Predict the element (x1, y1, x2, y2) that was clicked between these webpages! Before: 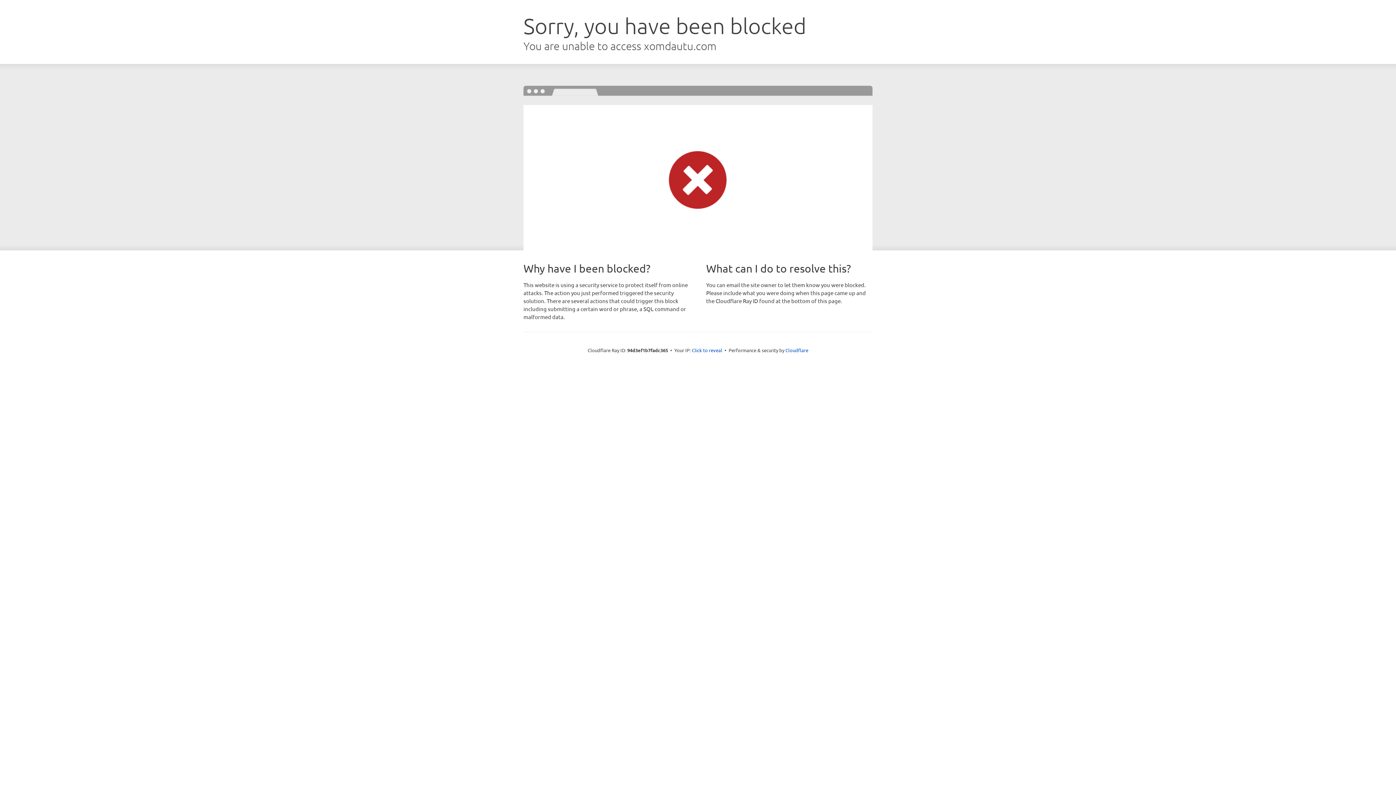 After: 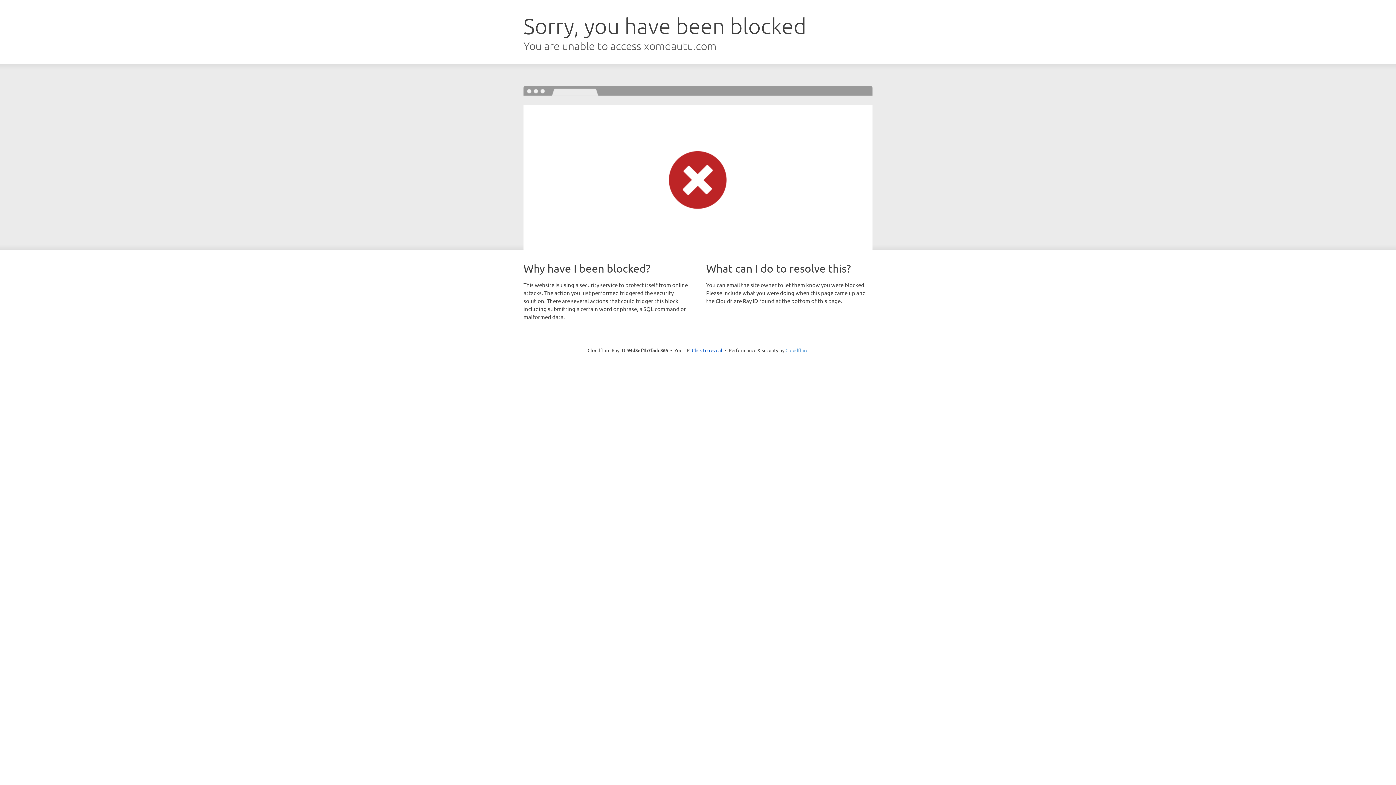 Action: label: Cloudflare bbox: (785, 347, 808, 353)